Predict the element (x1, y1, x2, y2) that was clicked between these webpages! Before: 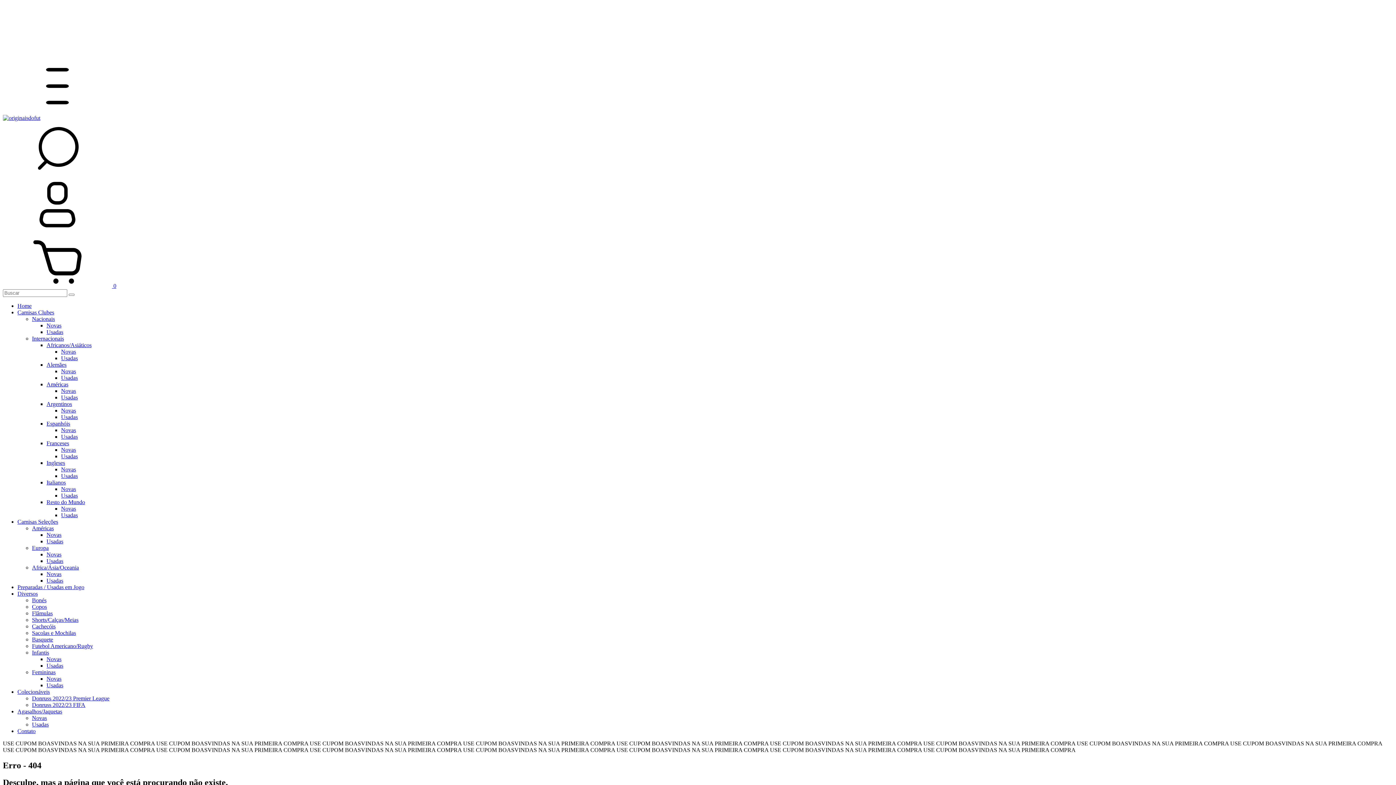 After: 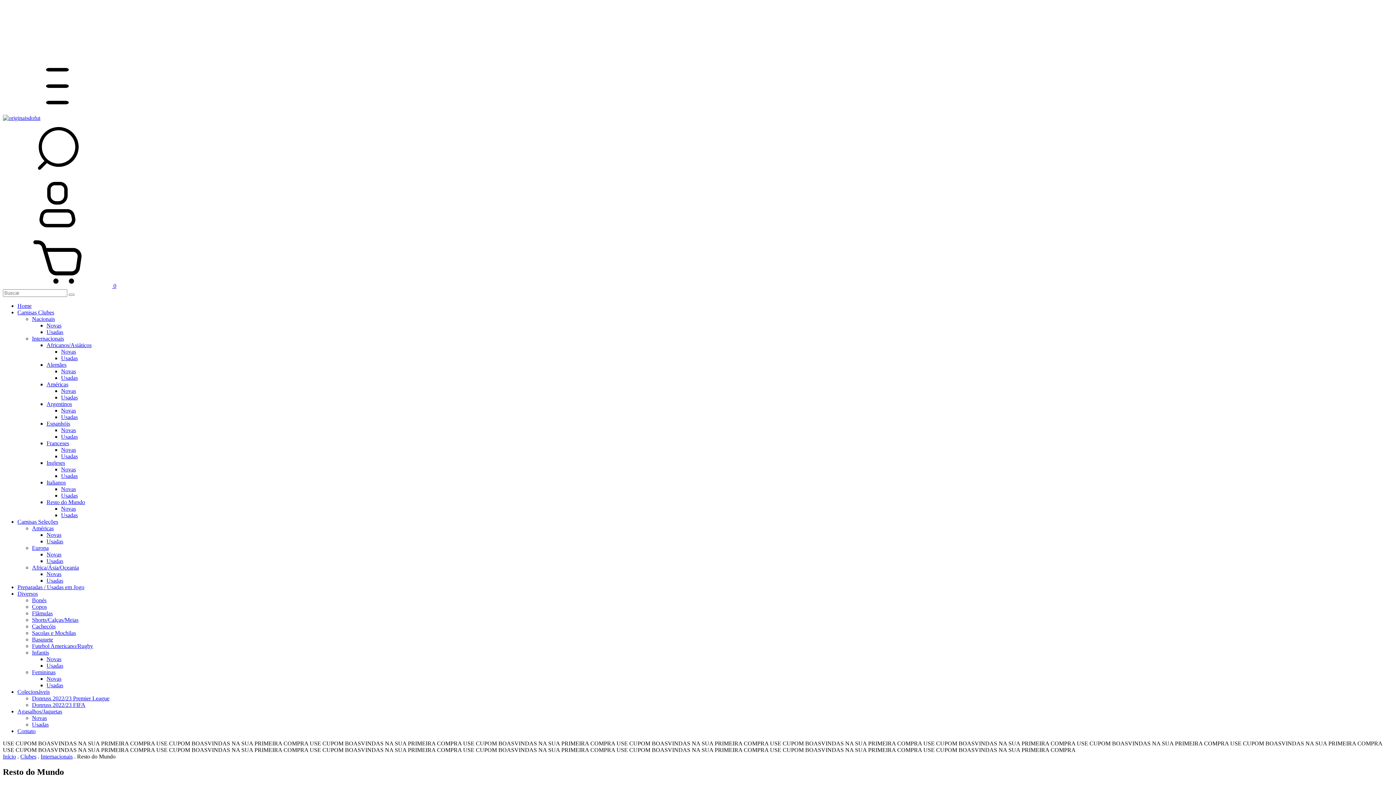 Action: bbox: (46, 499, 85, 505) label: Resto do Mundo